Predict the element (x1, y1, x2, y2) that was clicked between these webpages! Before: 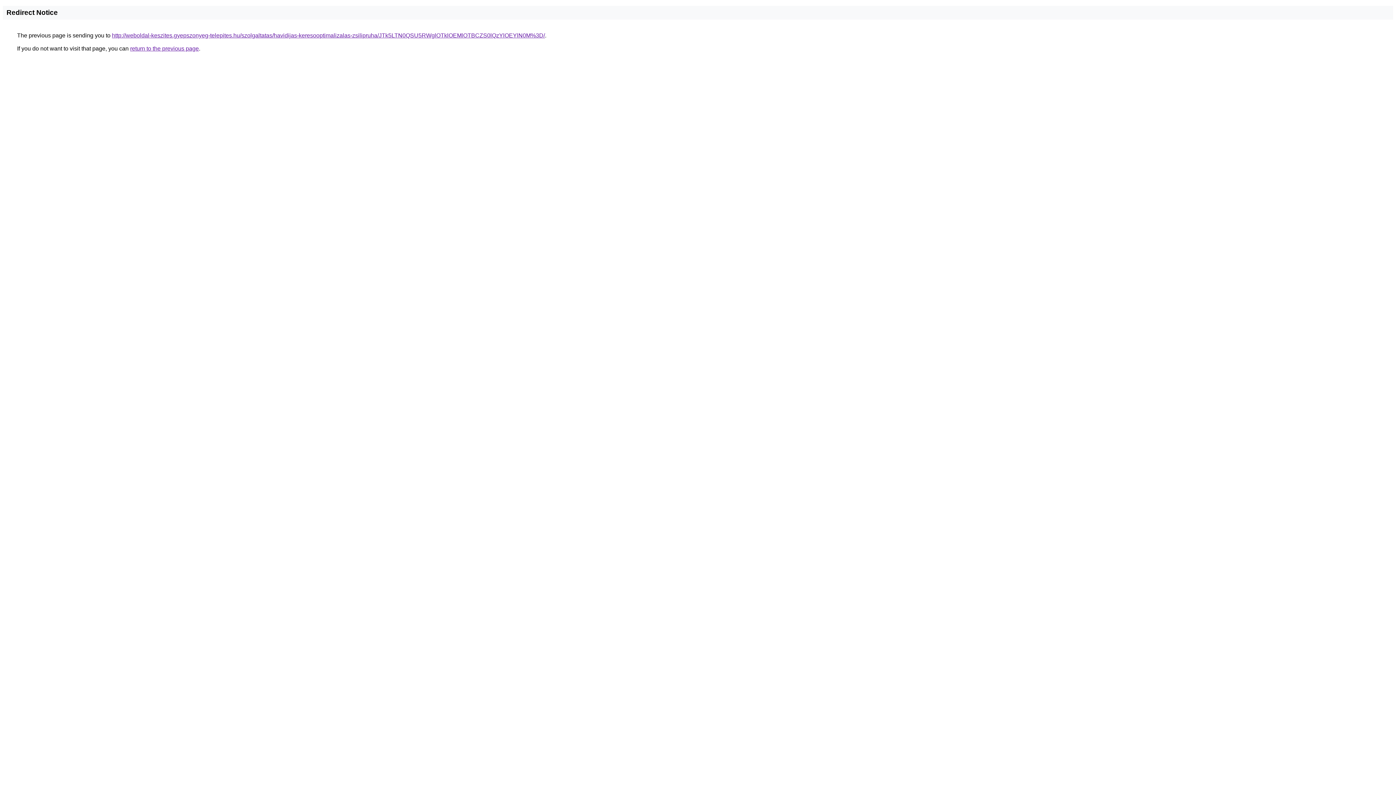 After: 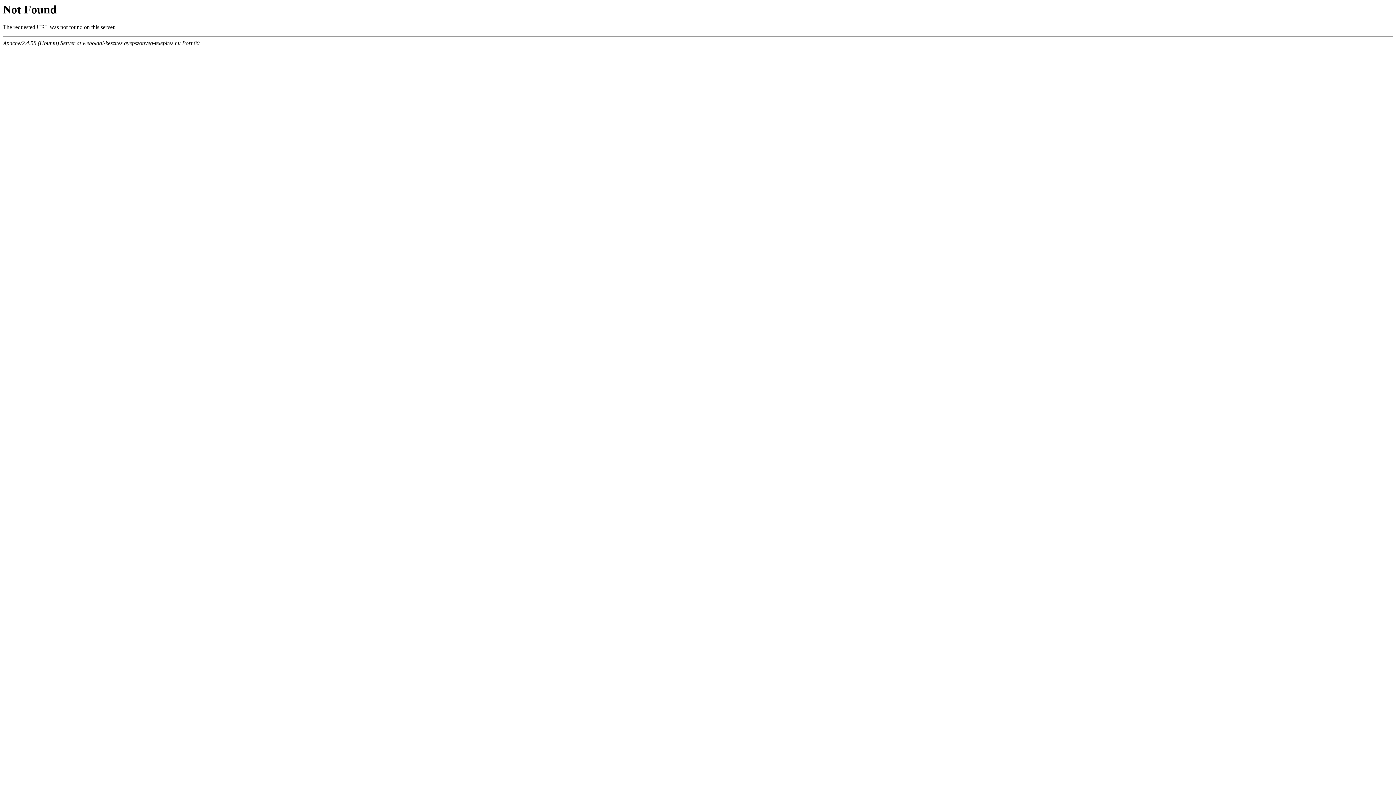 Action: label: http://weboldal-keszites.gyepszonyeg-telepites.hu/szolgaltatas/havidijas-keresooptimalizalas-zsilipruha/JTk5LTN0QSU5RWglOTklOEMlOTBCZS0lQzYlOEYlN0M%3D/ bbox: (112, 32, 545, 38)